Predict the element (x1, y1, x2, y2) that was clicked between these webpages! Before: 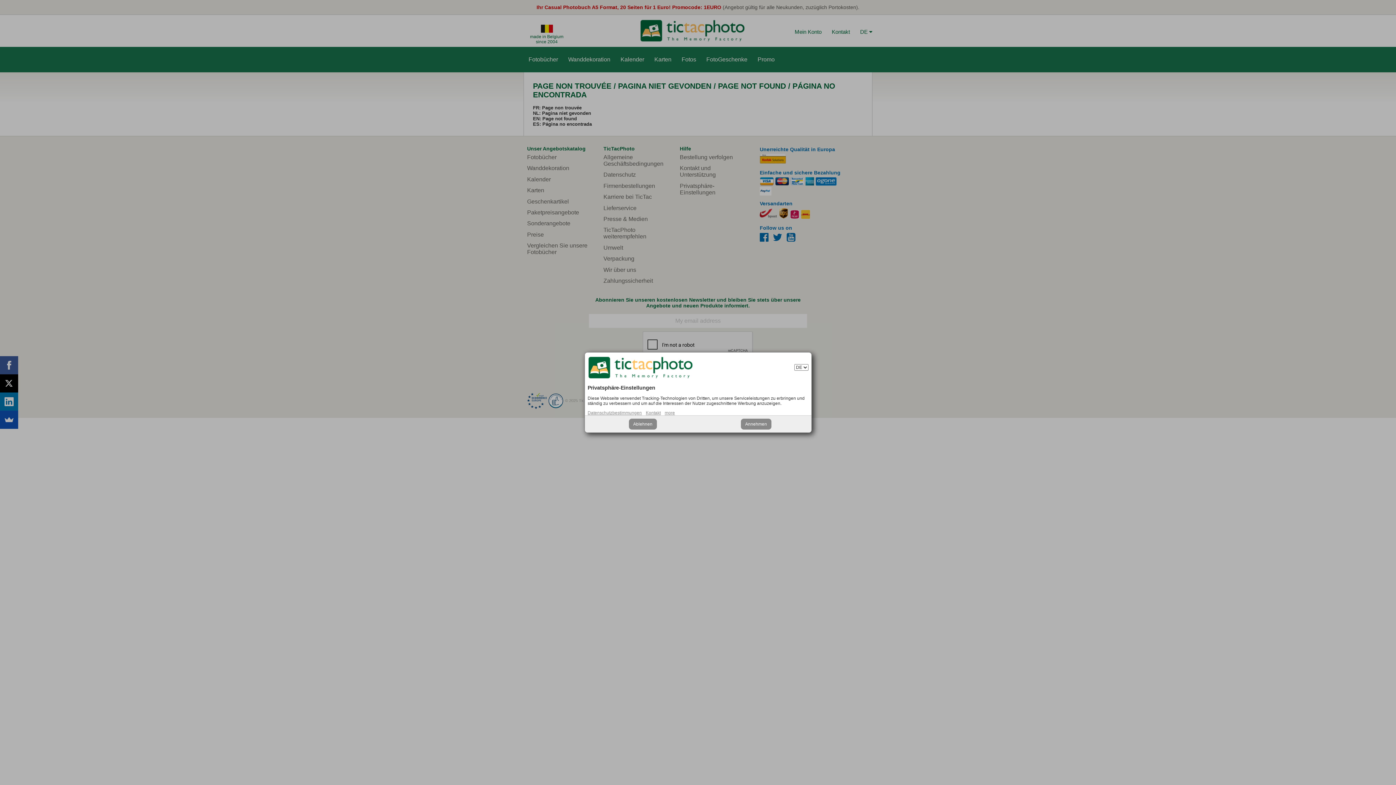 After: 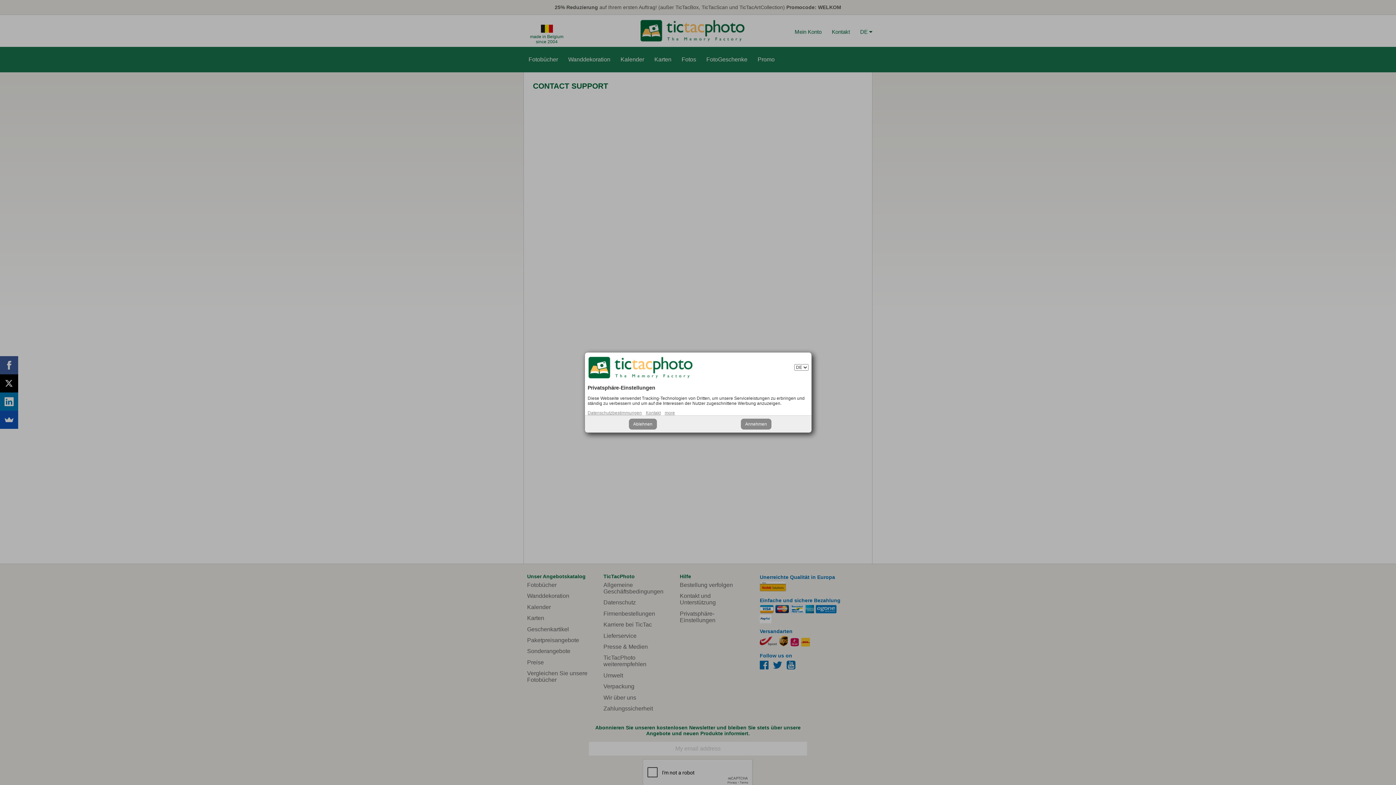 Action: bbox: (646, 410, 660, 415) label: Kontakt